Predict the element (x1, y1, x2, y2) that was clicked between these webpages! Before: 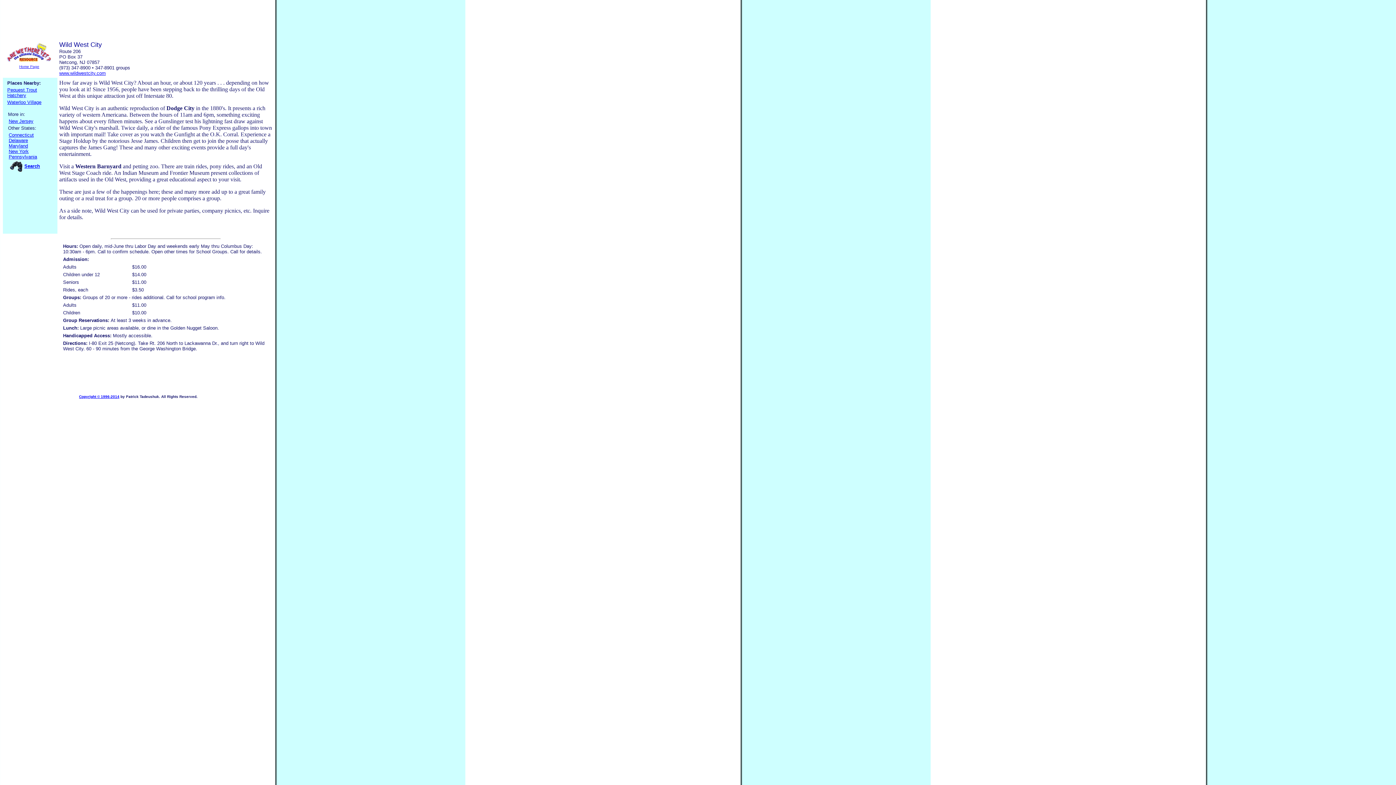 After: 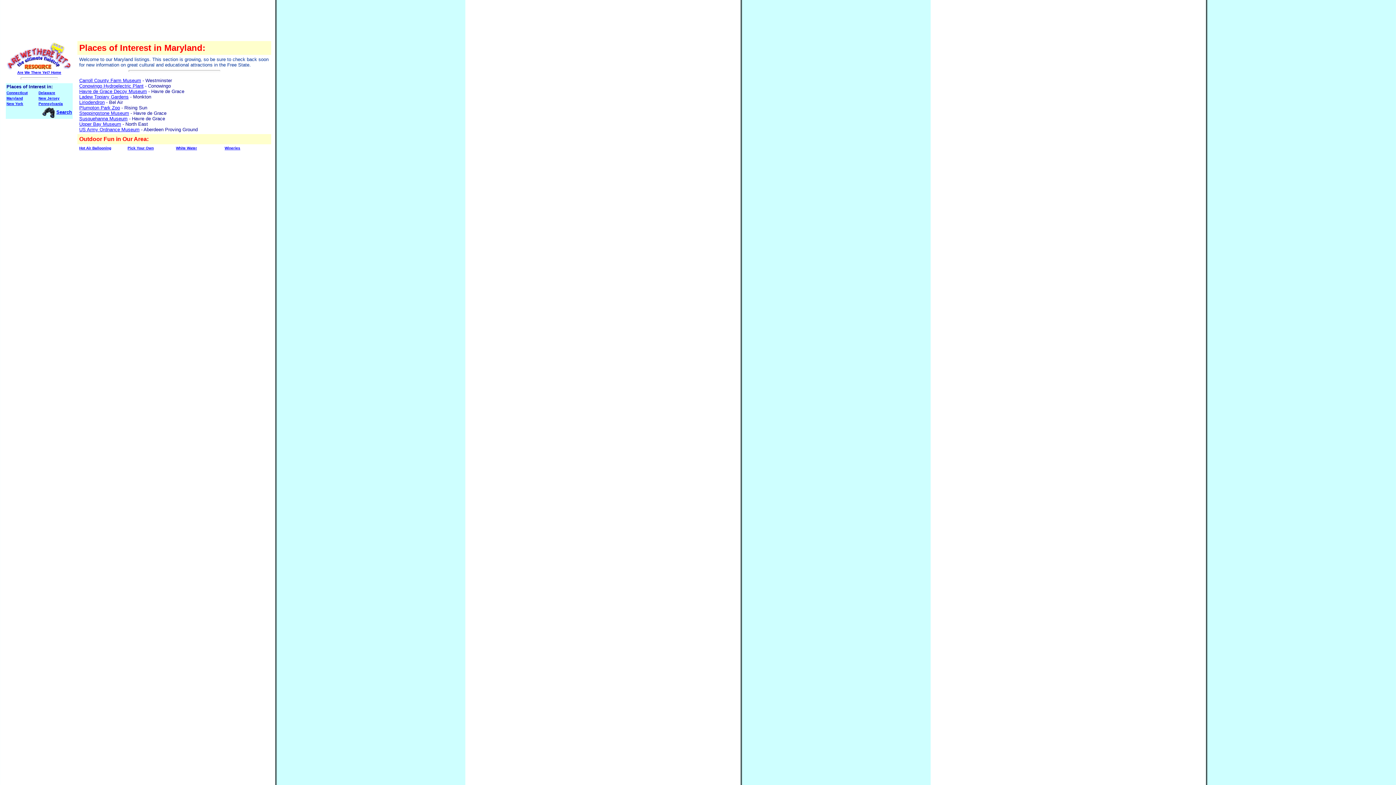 Action: bbox: (8, 143, 28, 148) label: Maryland